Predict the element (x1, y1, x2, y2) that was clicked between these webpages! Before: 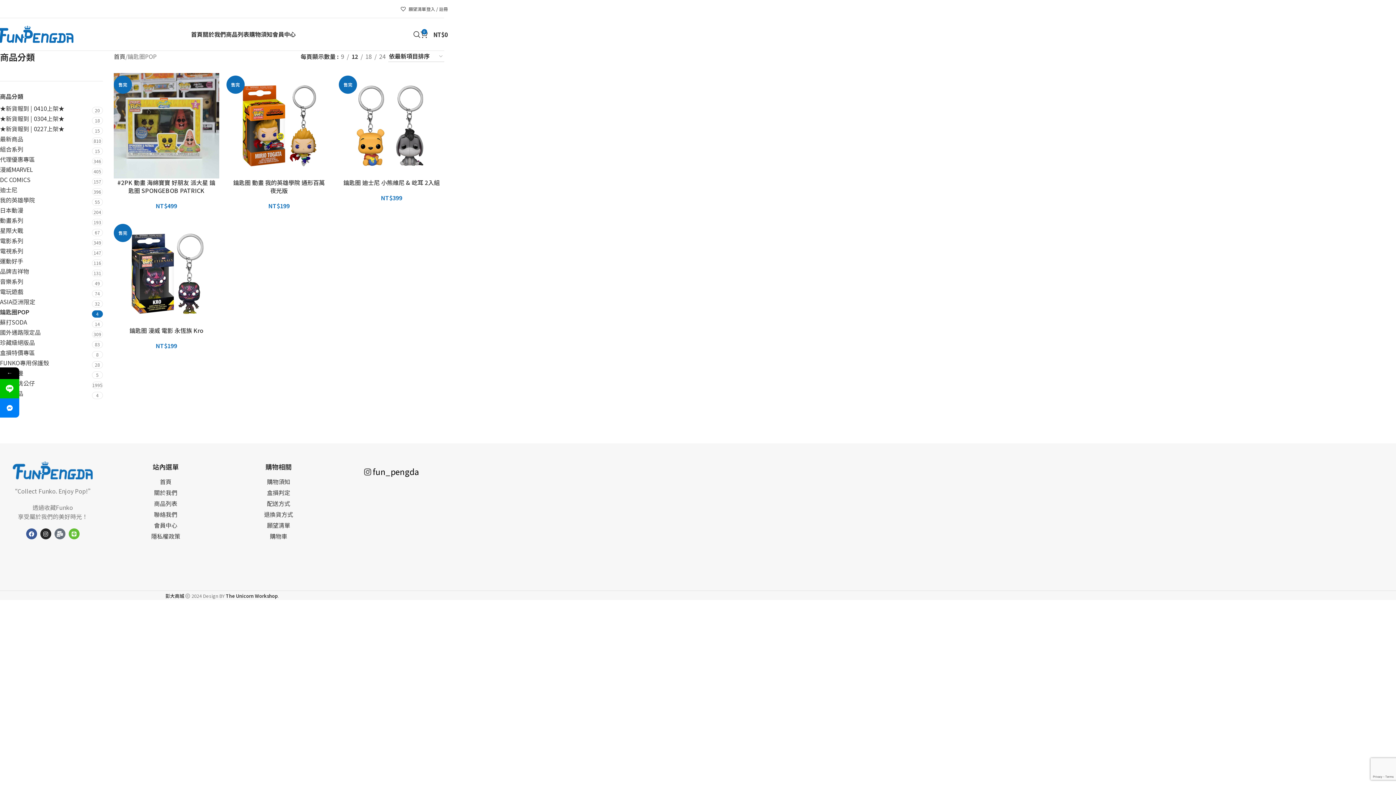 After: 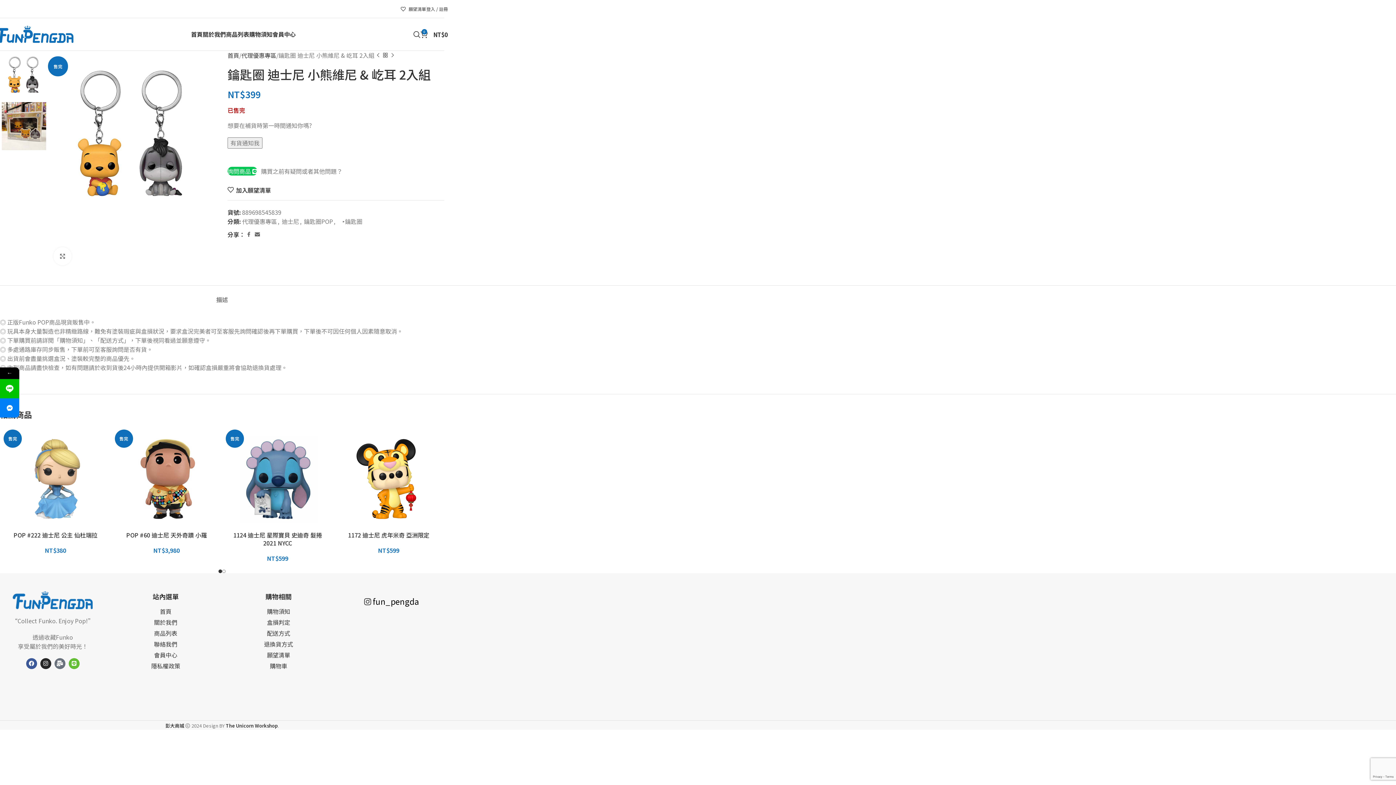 Action: bbox: (339, 73, 444, 178) label: 售完